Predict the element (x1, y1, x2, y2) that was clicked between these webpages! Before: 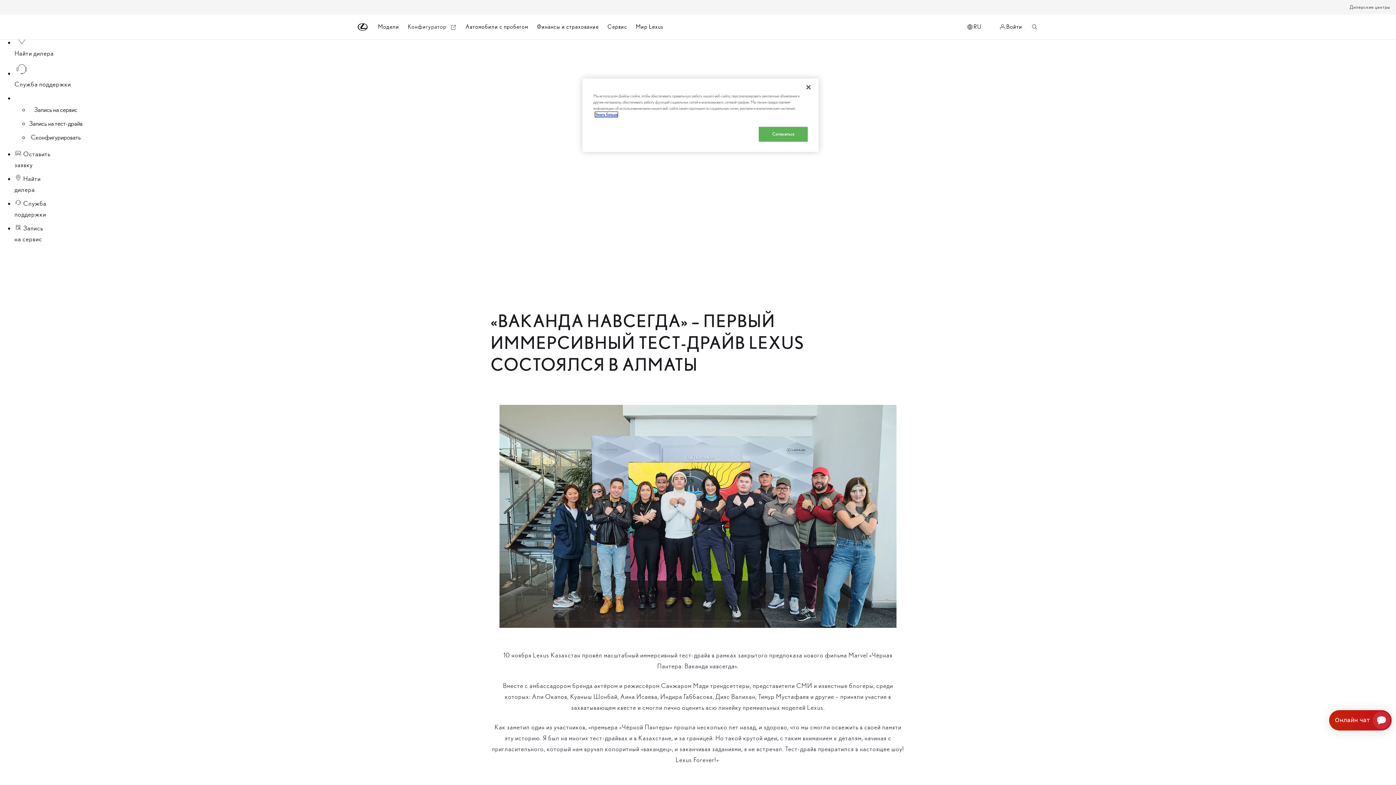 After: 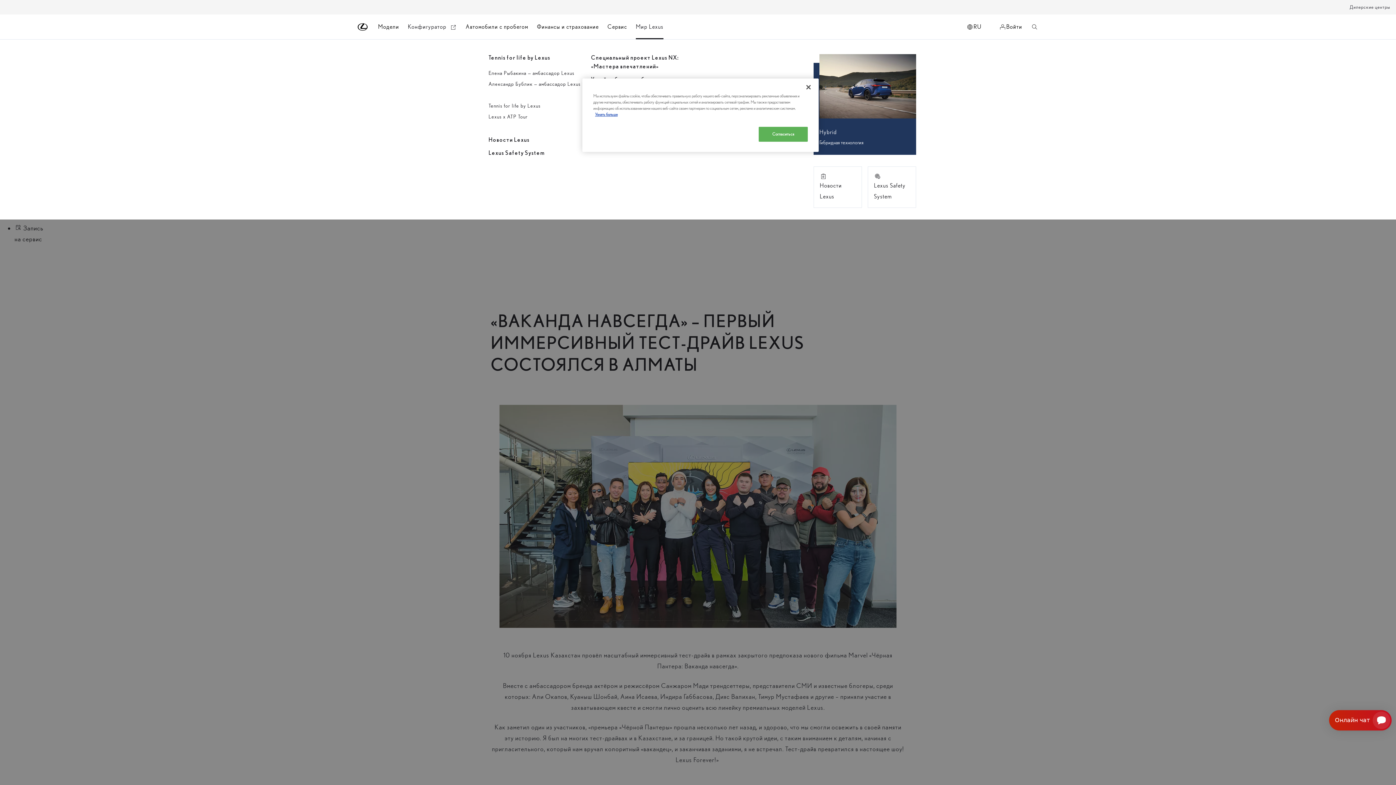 Action: label: Мир Lexus bbox: (636, 18, 663, 35)